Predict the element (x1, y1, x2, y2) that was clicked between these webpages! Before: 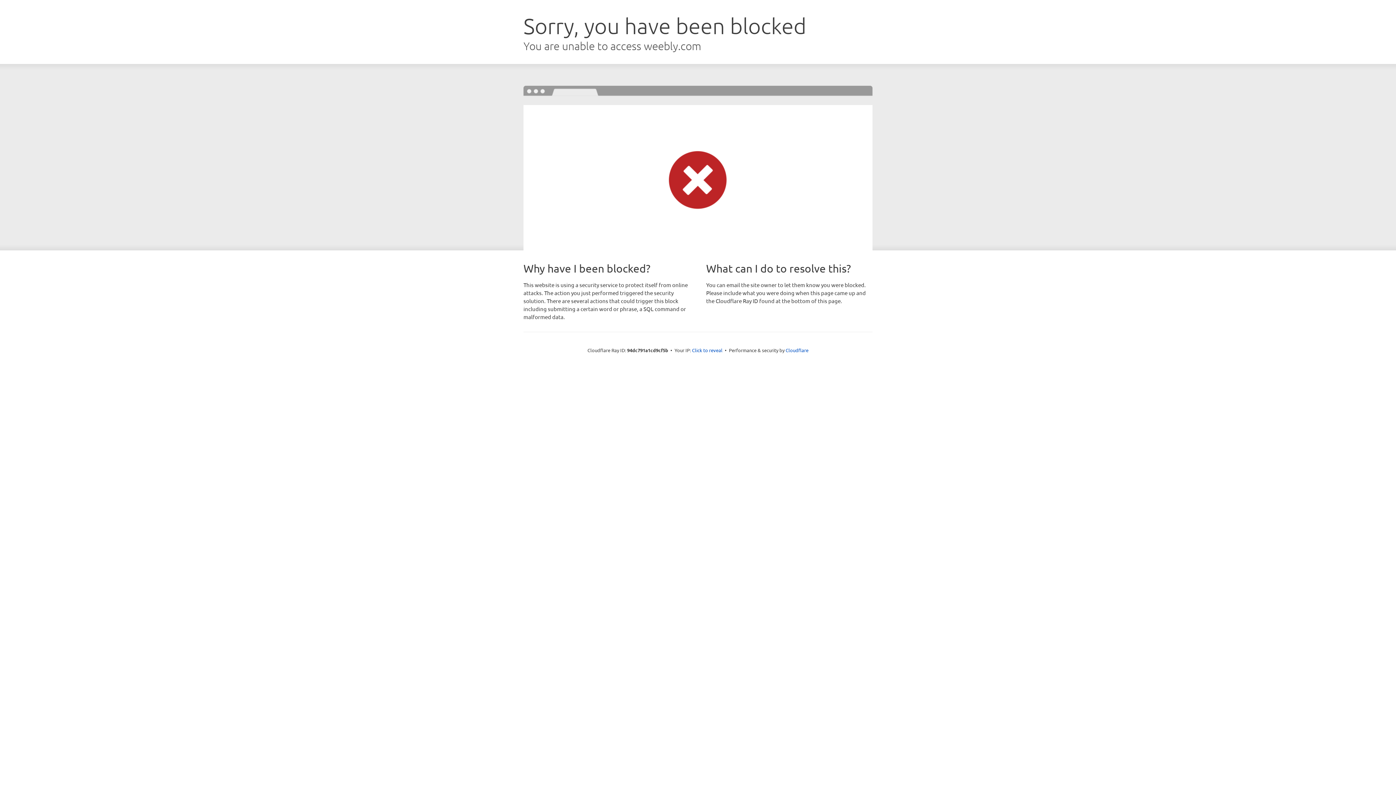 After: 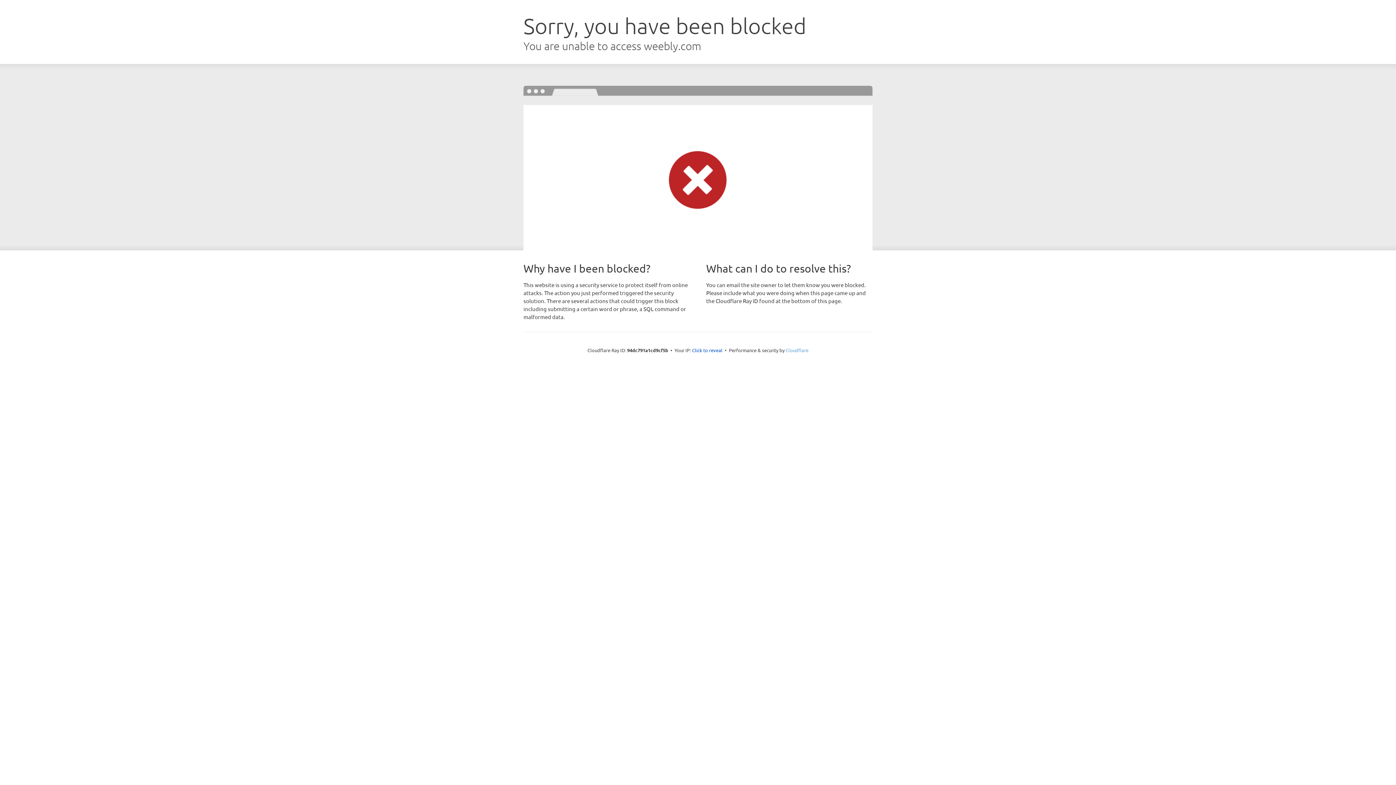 Action: bbox: (785, 347, 808, 353) label: Cloudflare